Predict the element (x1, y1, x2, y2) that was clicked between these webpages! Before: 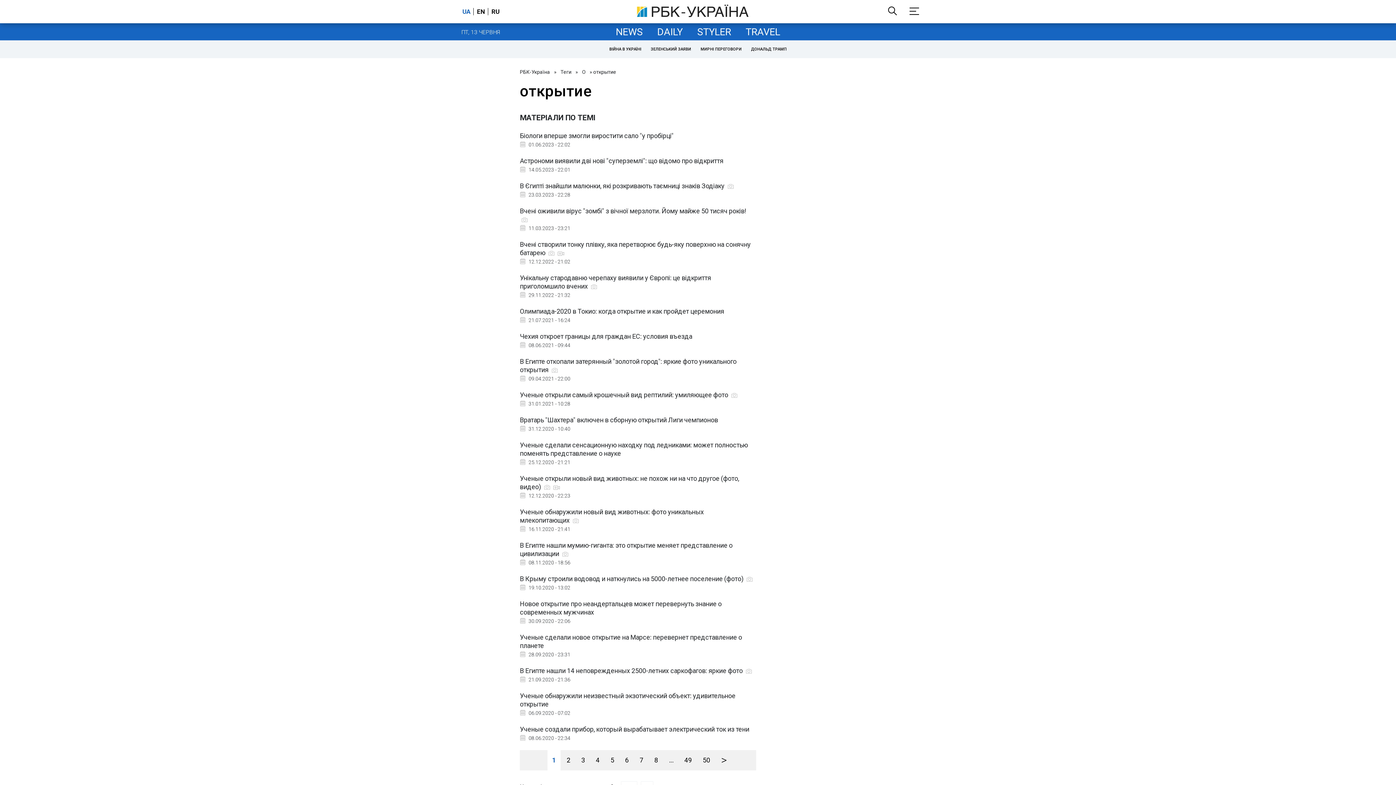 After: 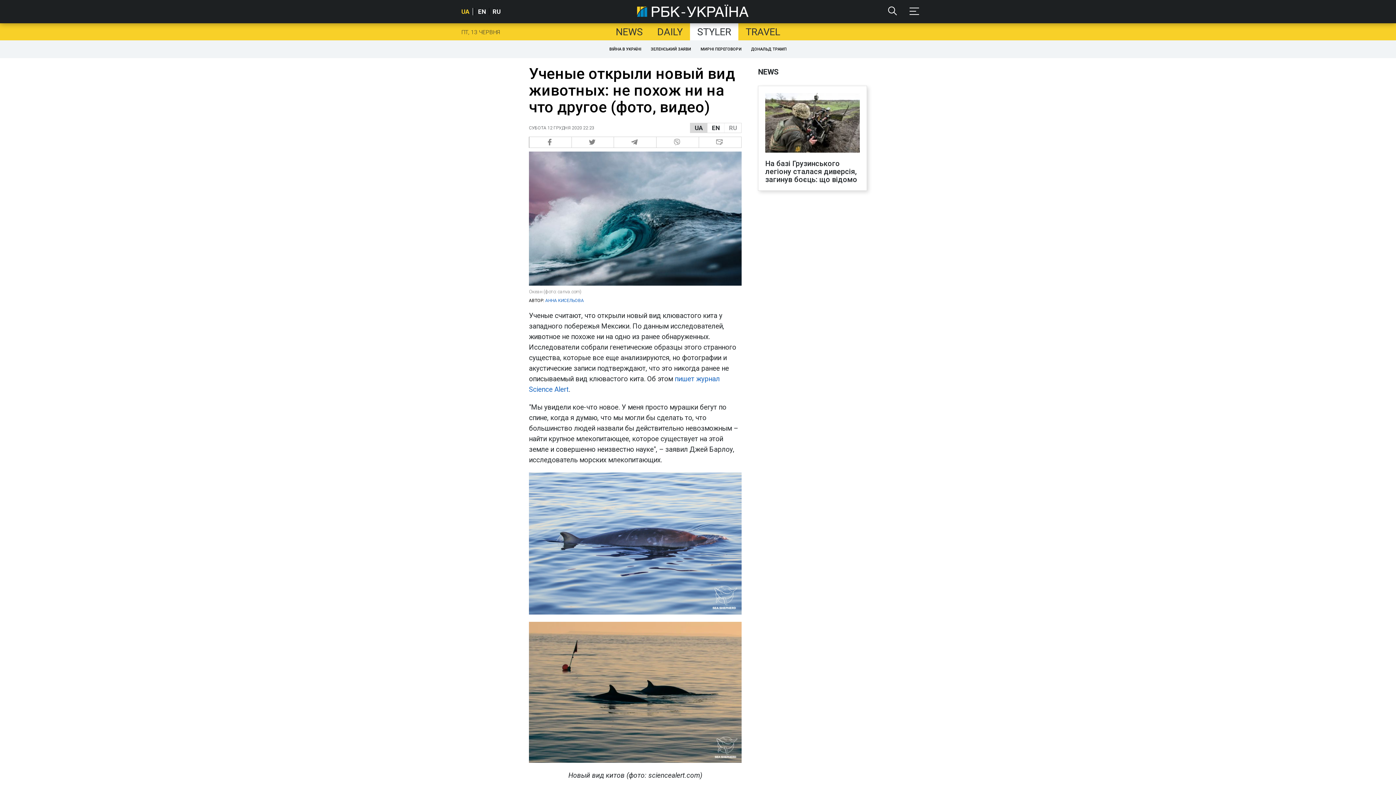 Action: label: Ученые открыли новый вид животных: не похож ни на что другое (фото, видео)  
 12.12.2020 - 22:23 bbox: (520, 474, 752, 498)